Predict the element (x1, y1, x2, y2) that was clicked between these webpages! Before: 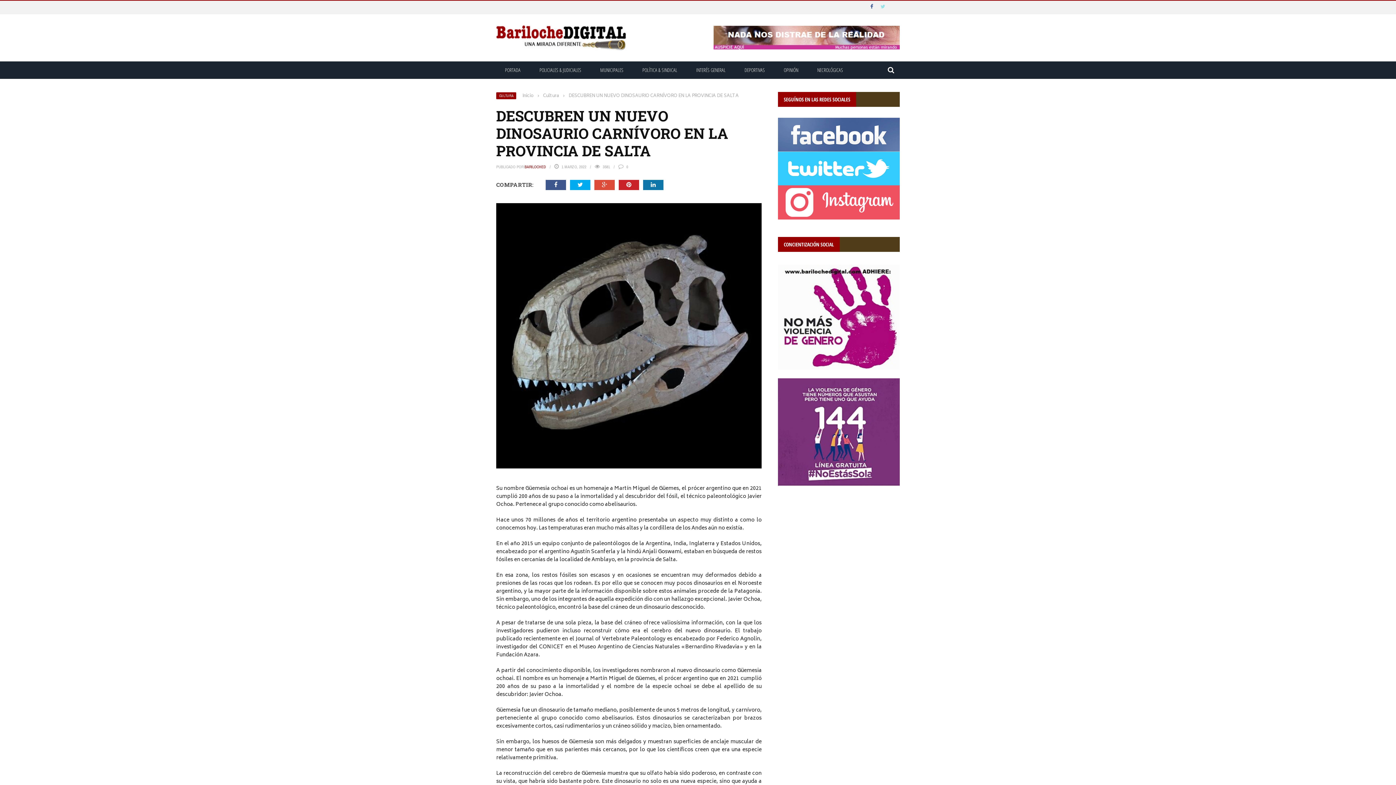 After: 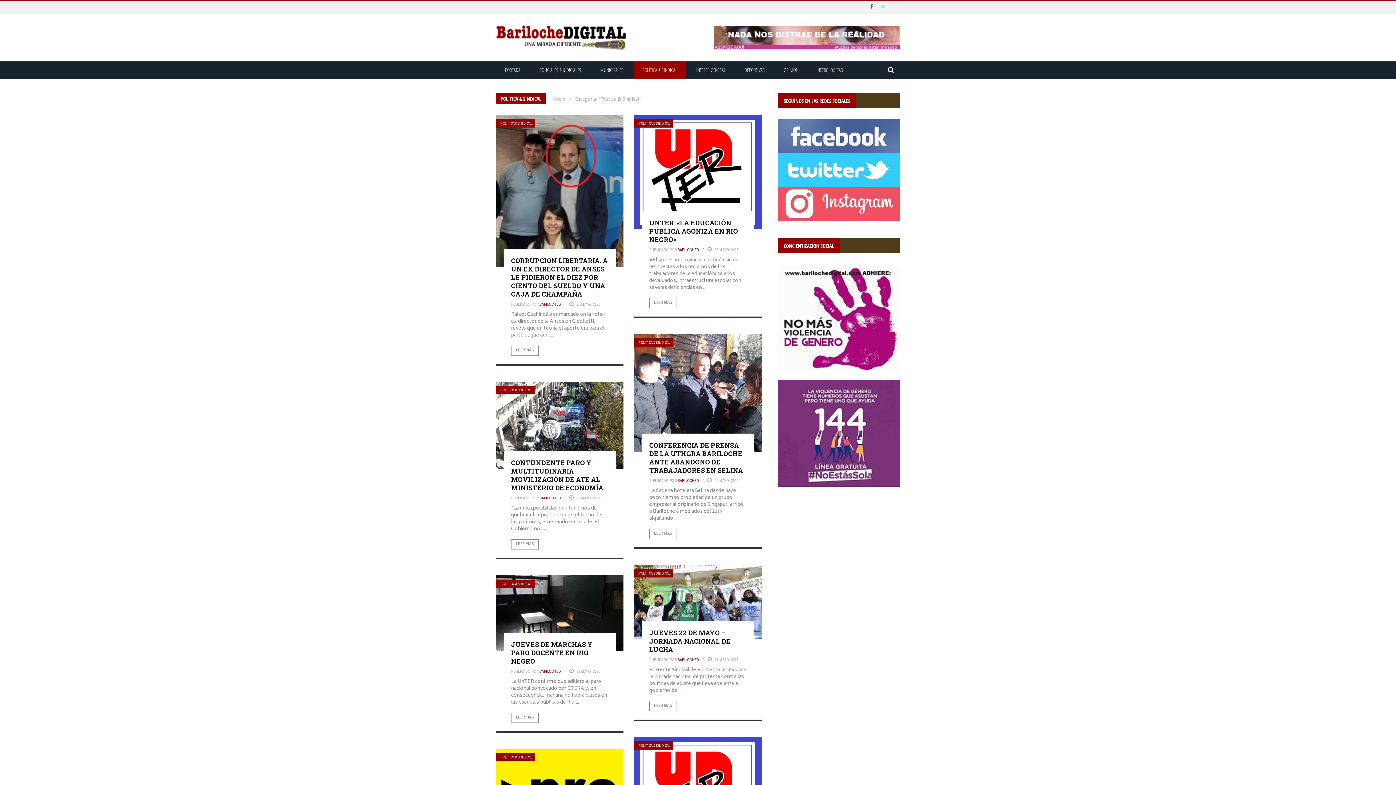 Action: bbox: (633, 66, 686, 73) label: POLÍTICA & SINDICAL